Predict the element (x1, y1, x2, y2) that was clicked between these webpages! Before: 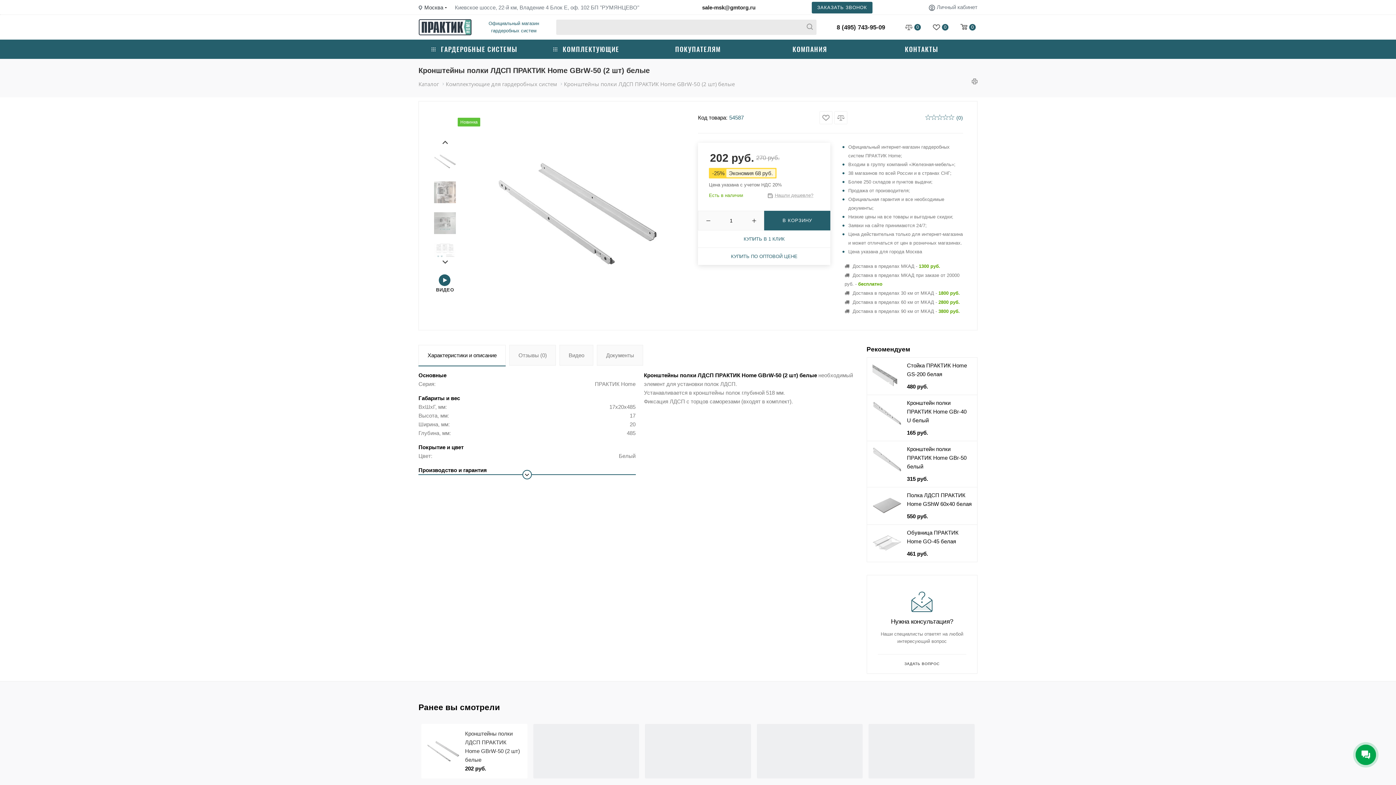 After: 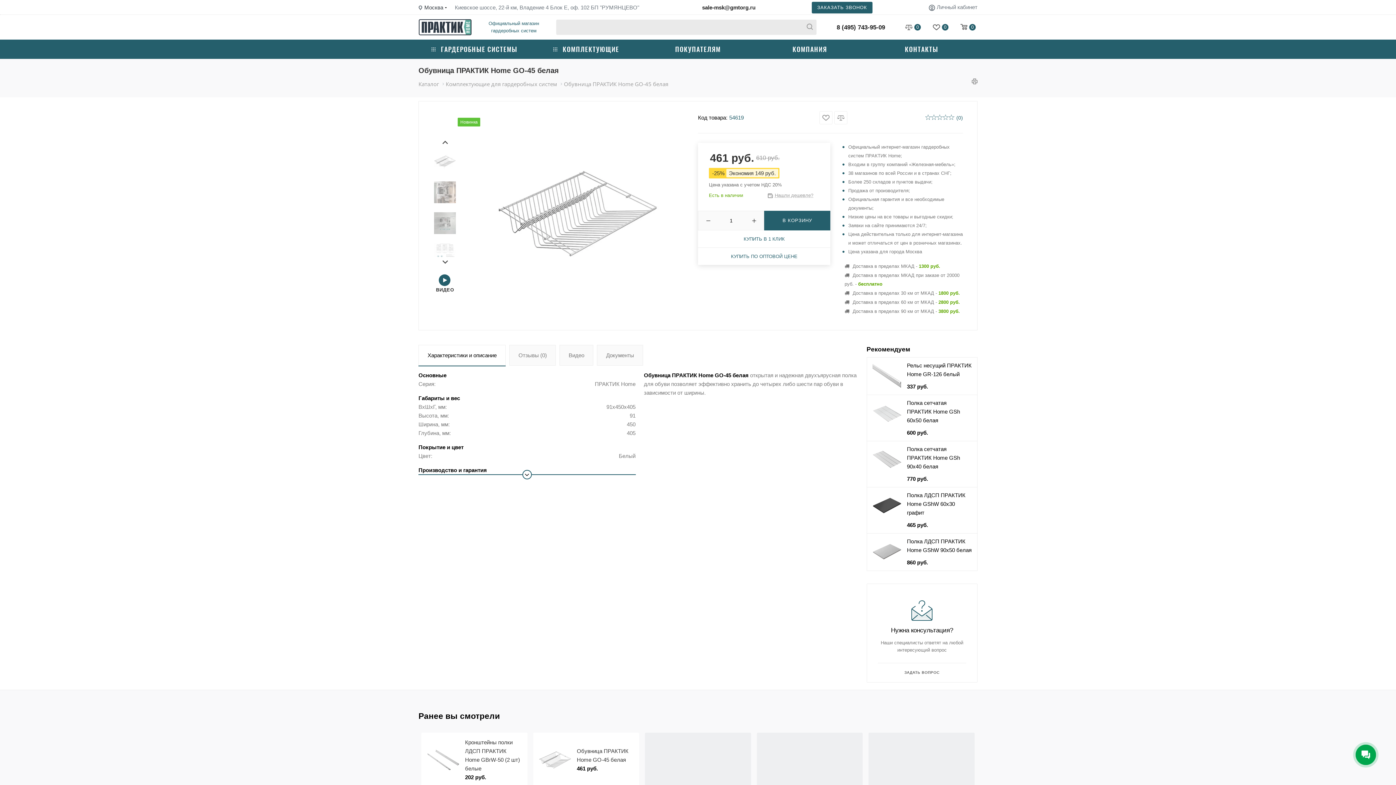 Action: label: Обувница ПРАКТИК Home GO-45 белая
461 руб. bbox: (866, 524, 977, 562)